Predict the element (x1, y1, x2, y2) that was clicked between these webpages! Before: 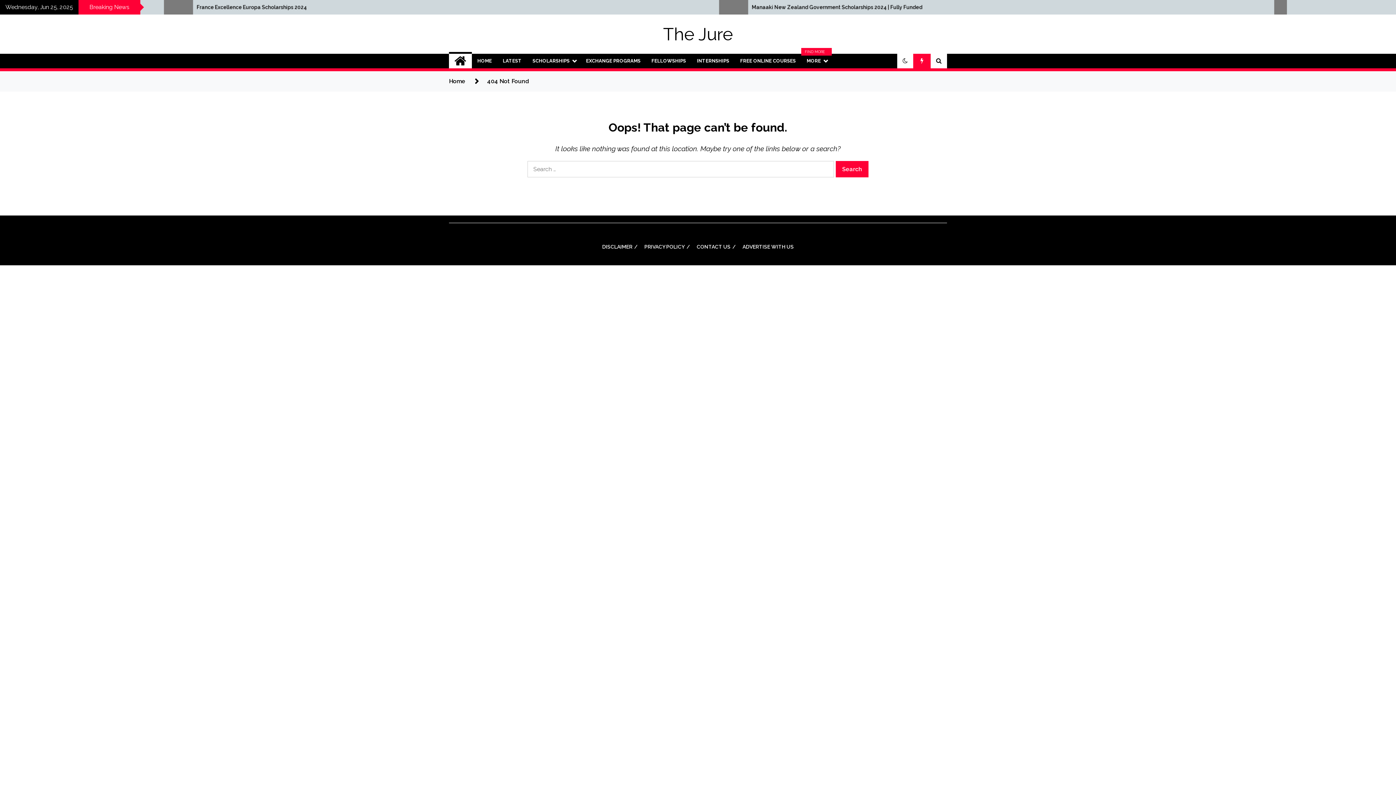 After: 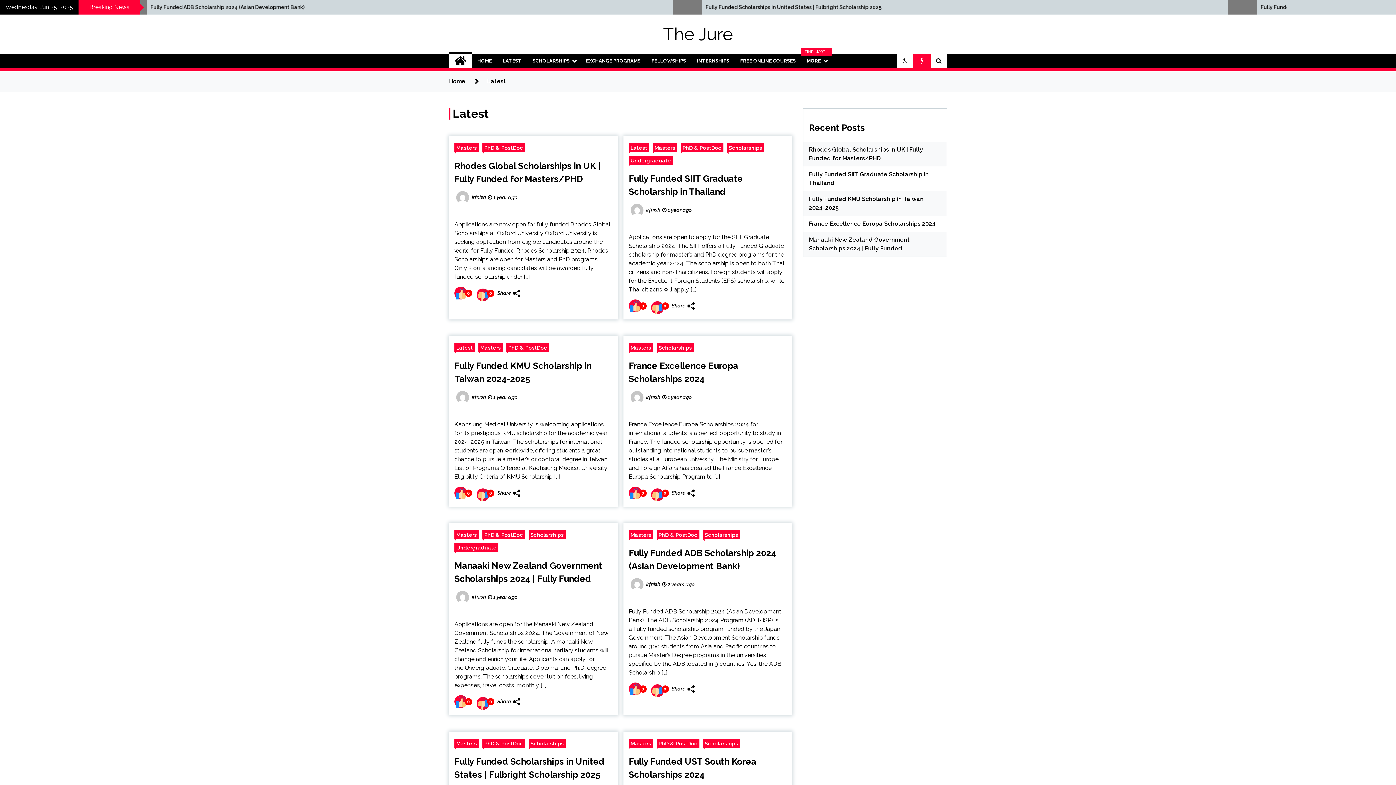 Action: bbox: (497, 53, 527, 68) label: LATEST